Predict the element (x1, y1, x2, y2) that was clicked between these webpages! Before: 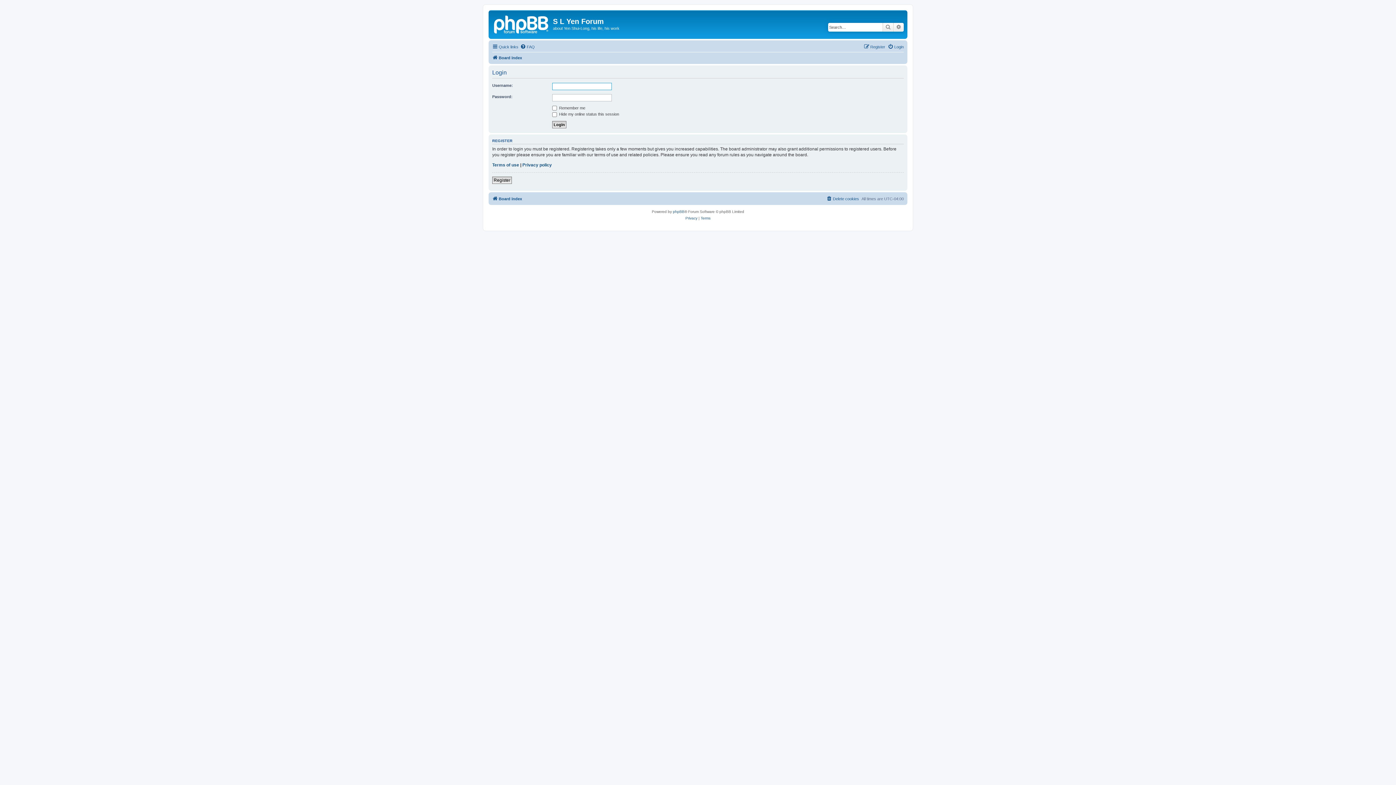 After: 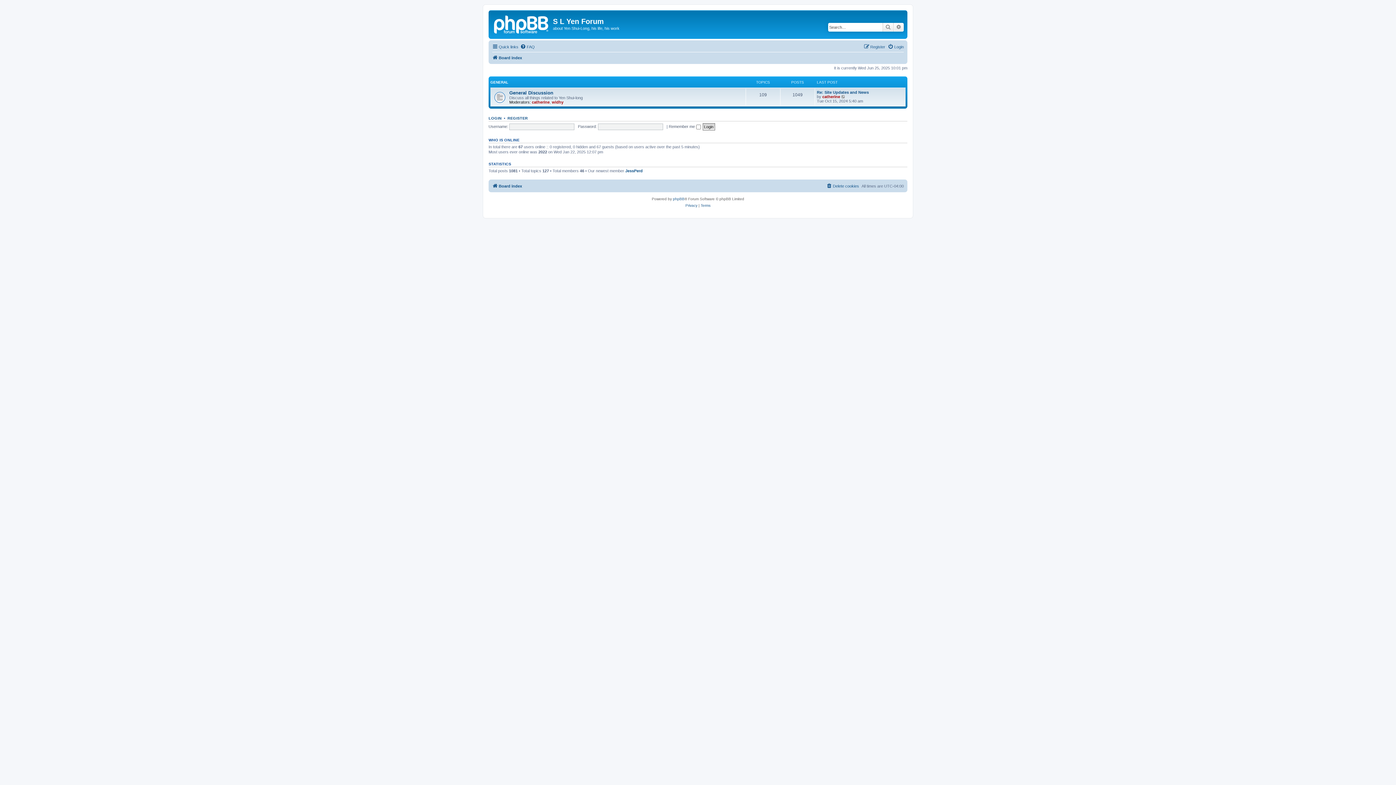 Action: bbox: (490, 12, 553, 35)